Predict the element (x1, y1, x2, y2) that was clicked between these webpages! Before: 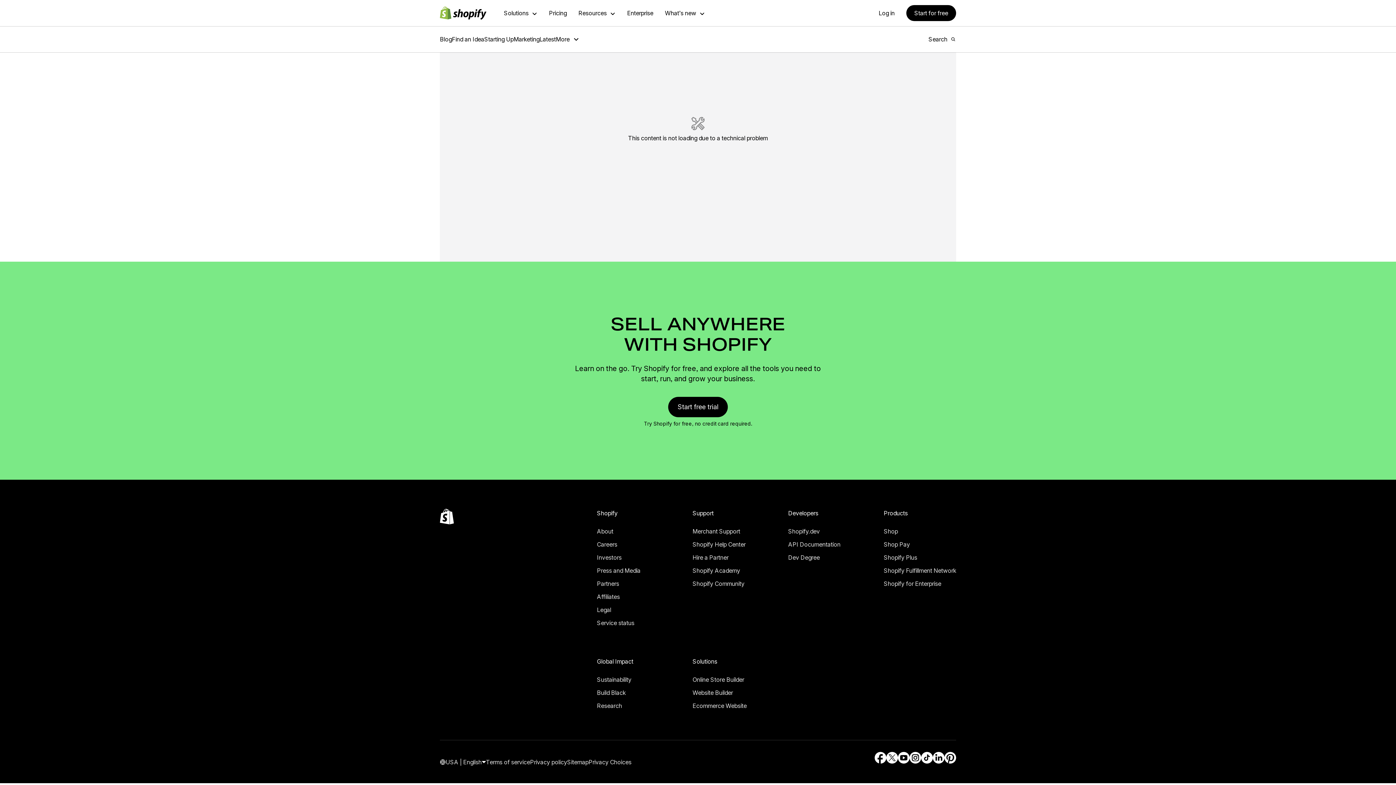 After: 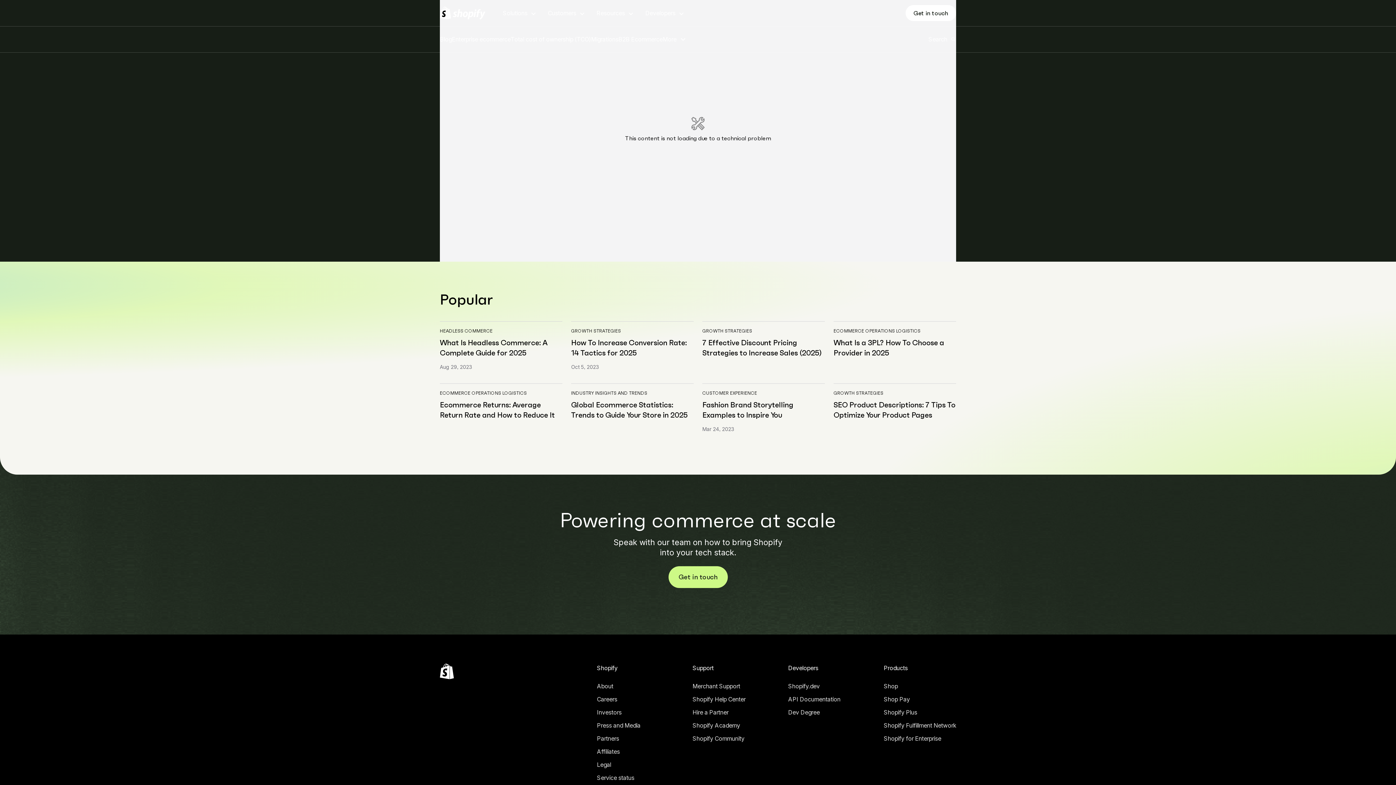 Action: label: Research bbox: (597, 690, 633, 701)